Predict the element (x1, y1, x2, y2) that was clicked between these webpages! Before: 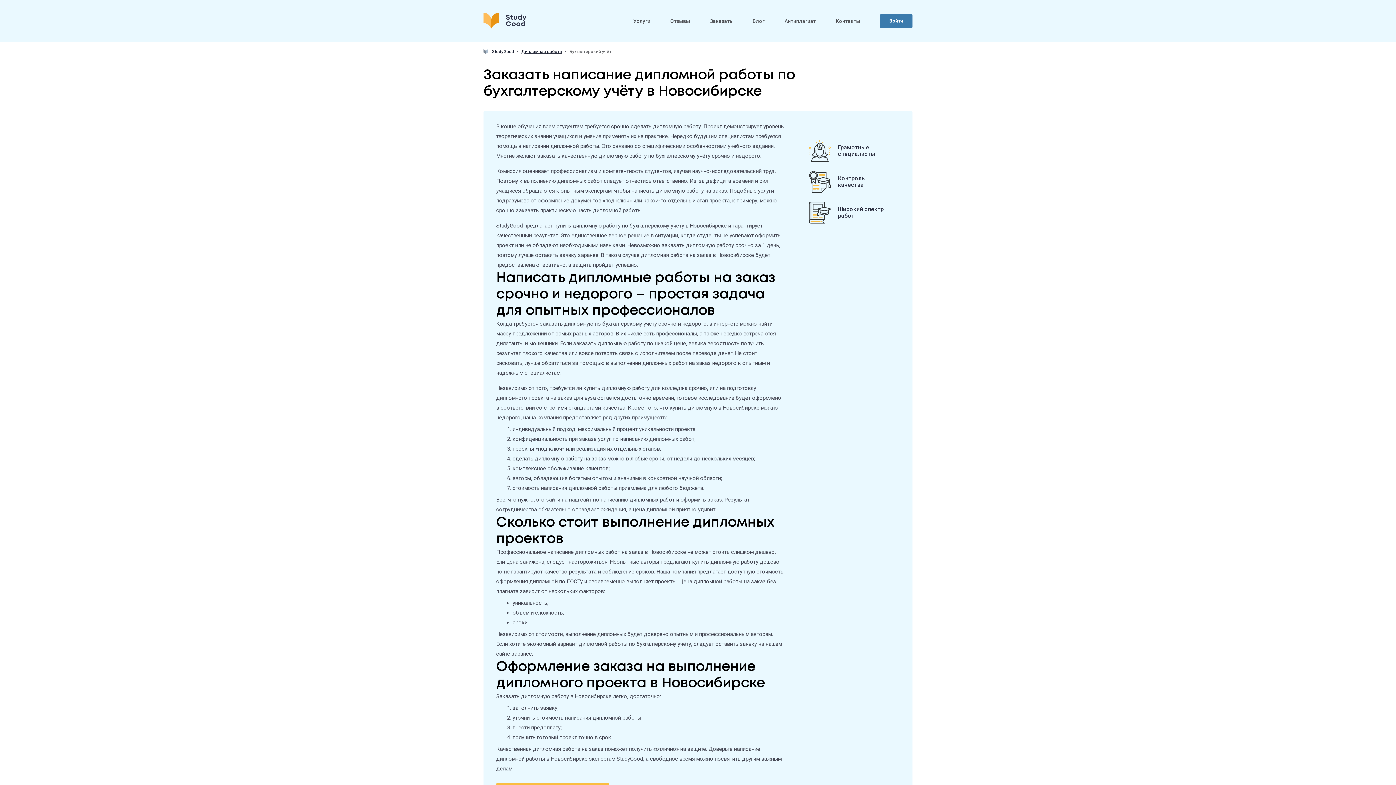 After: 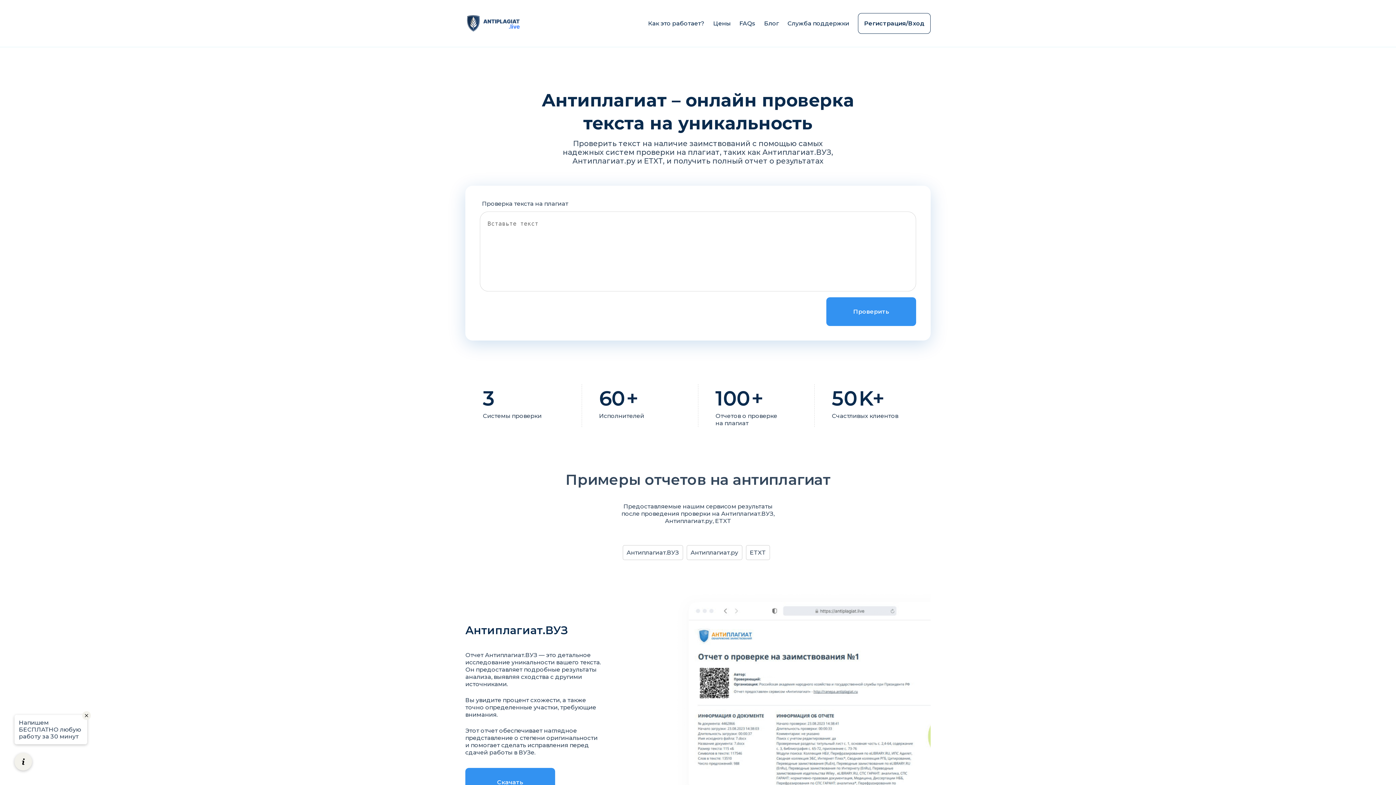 Action: bbox: (784, 18, 816, 23) label: Антиплагиат